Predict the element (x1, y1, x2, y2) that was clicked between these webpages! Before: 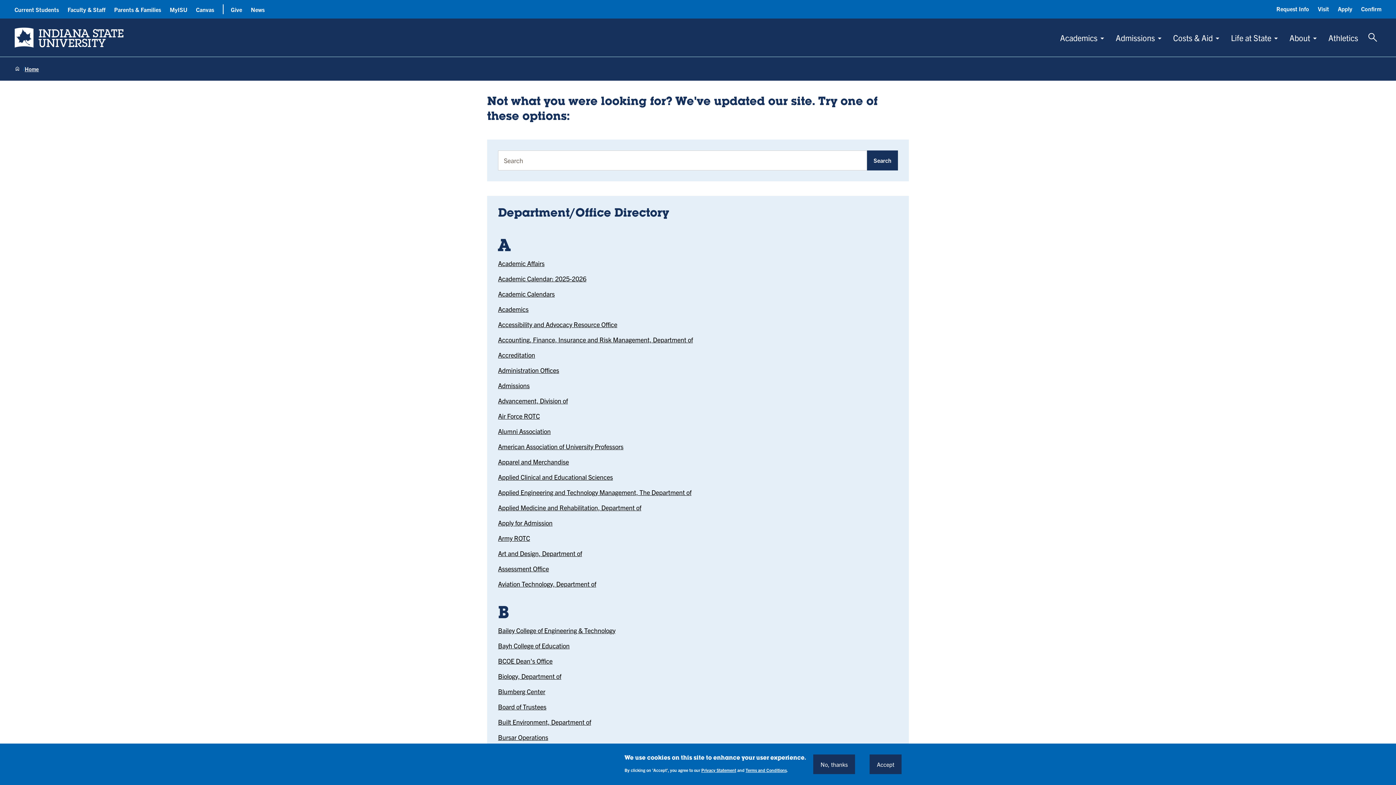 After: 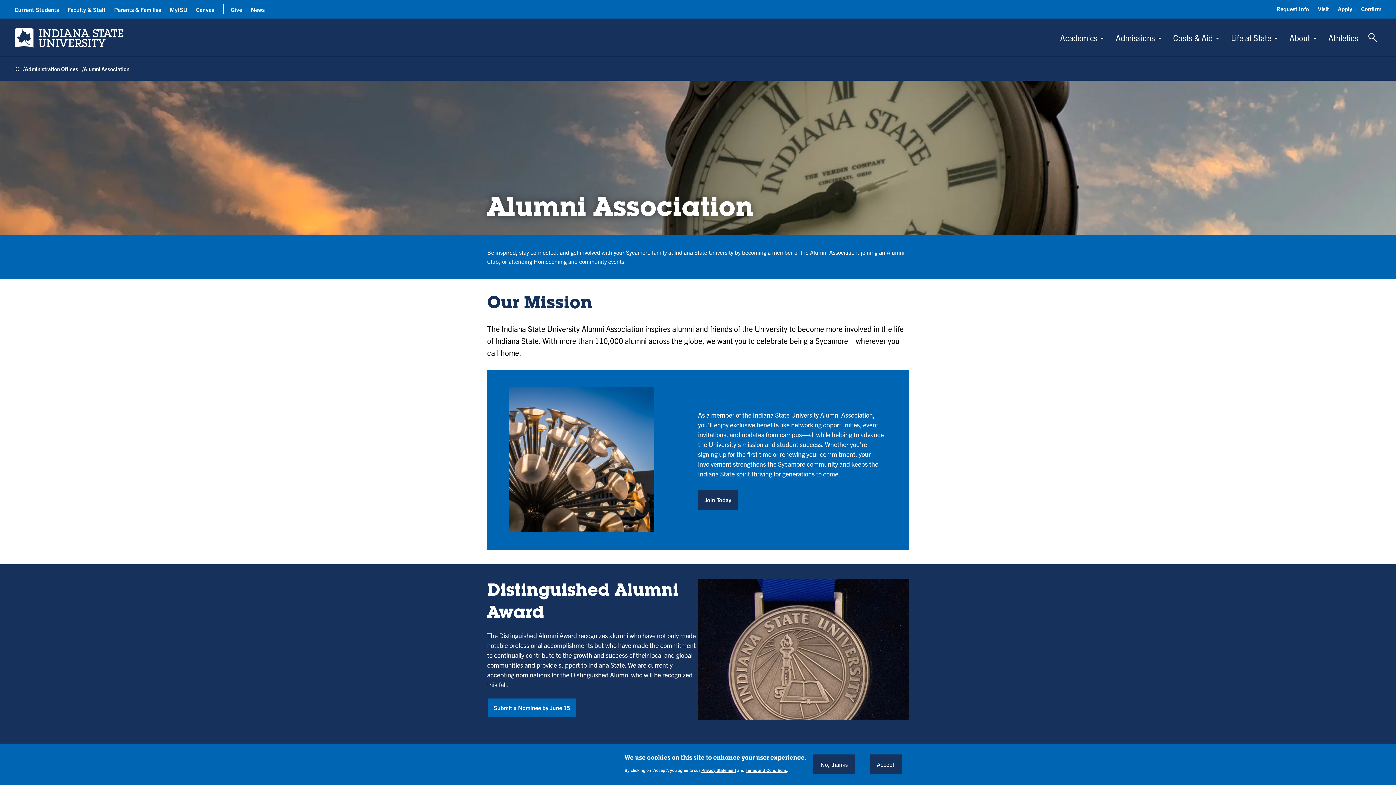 Action: label: Alumni Association bbox: (498, 427, 550, 435)